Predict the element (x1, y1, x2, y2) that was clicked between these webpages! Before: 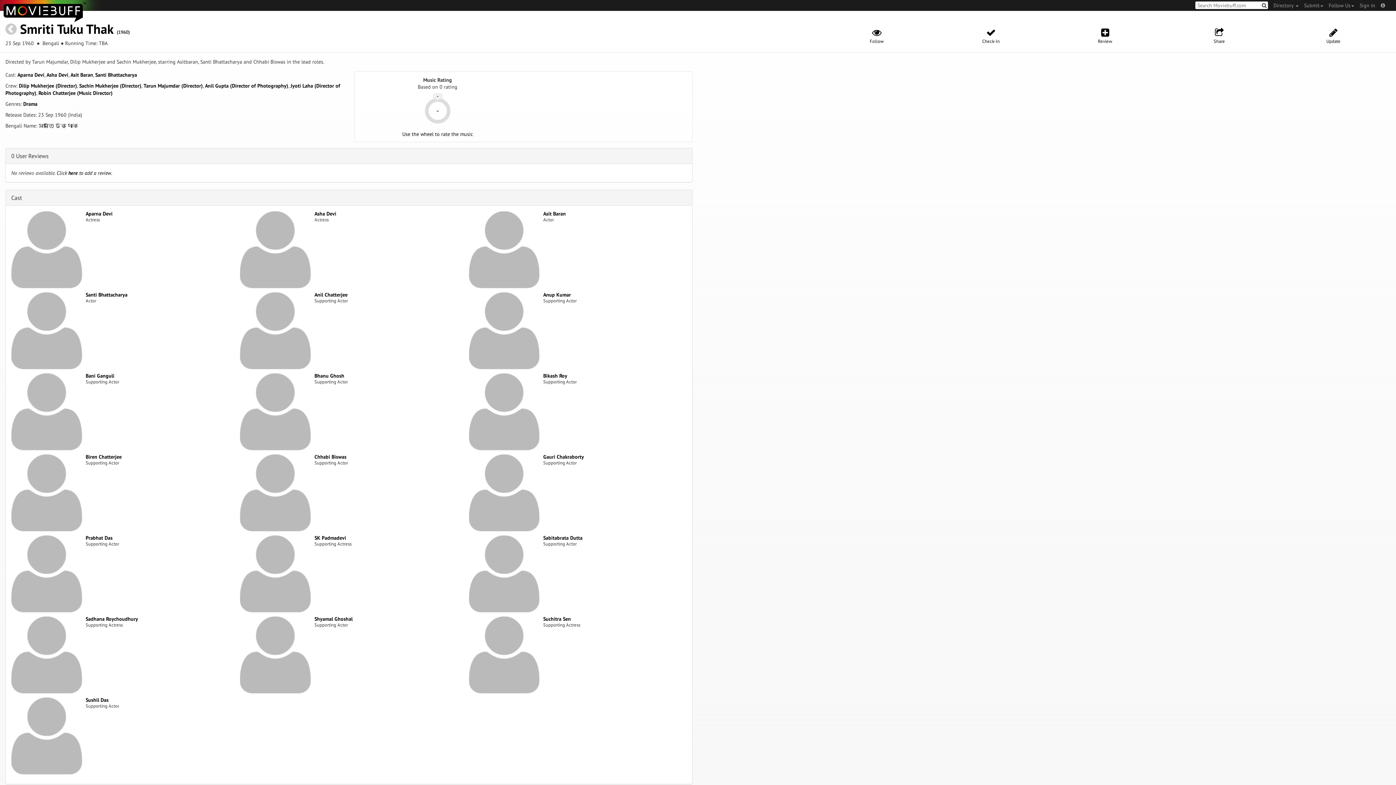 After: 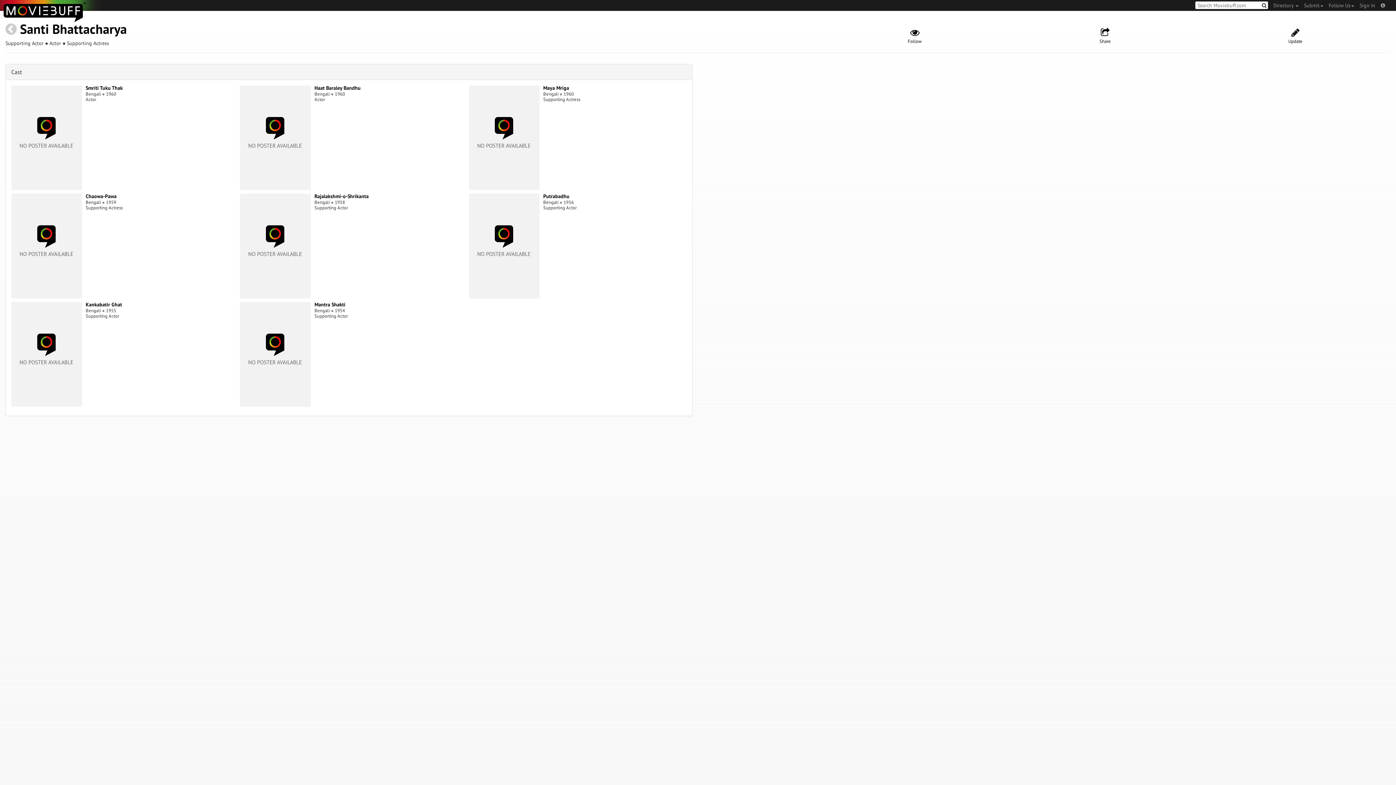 Action: bbox: (11, 327, 82, 333)